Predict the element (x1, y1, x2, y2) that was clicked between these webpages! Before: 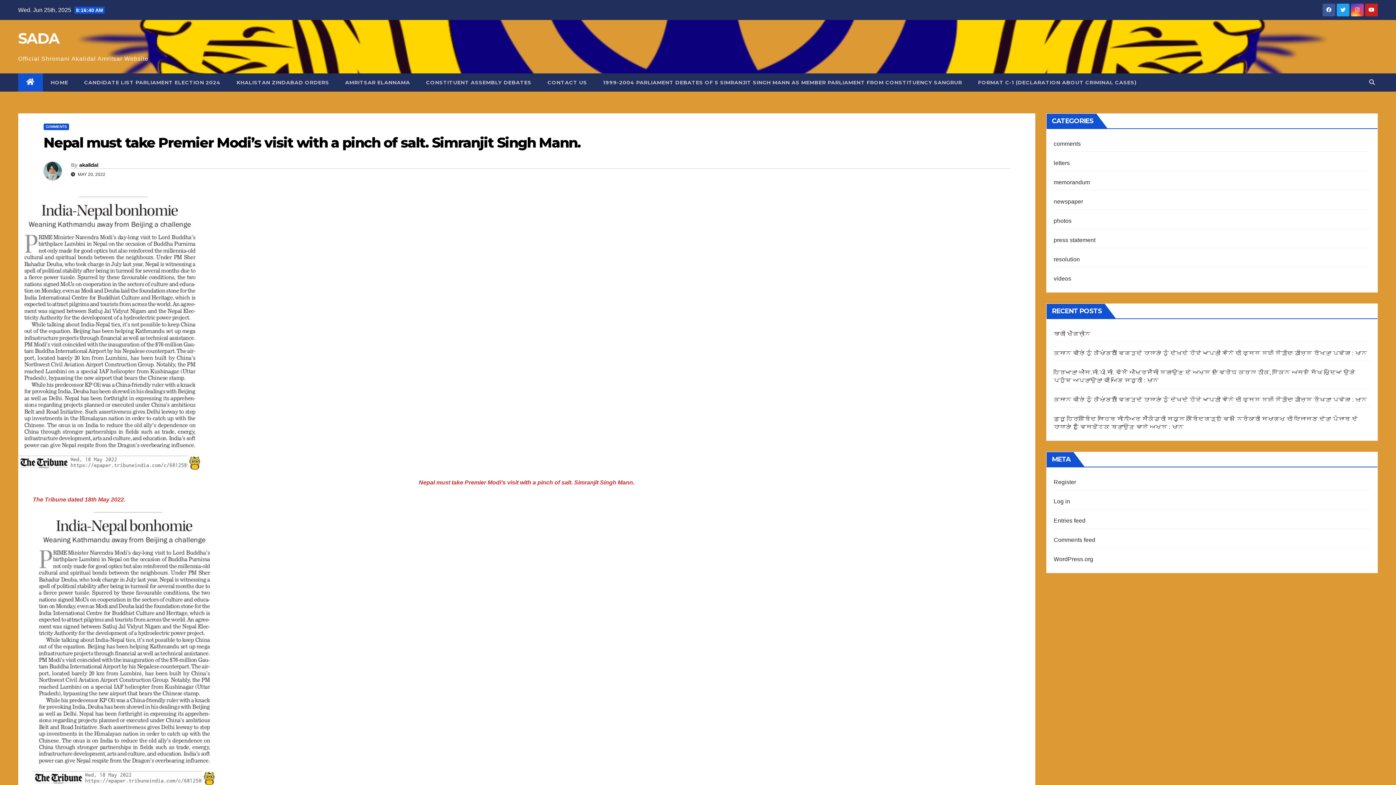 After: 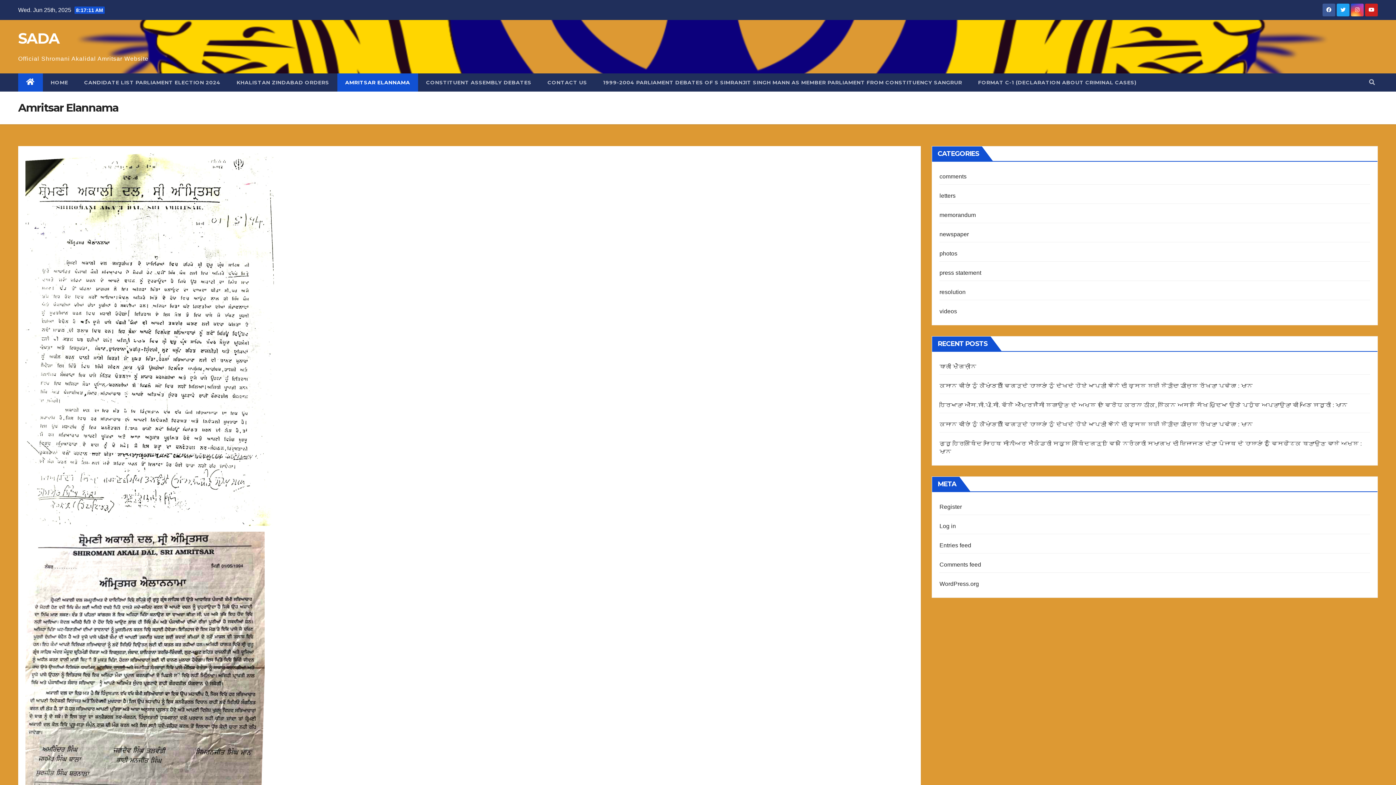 Action: bbox: (337, 73, 418, 91) label: AMRITSAR ELANNAMA